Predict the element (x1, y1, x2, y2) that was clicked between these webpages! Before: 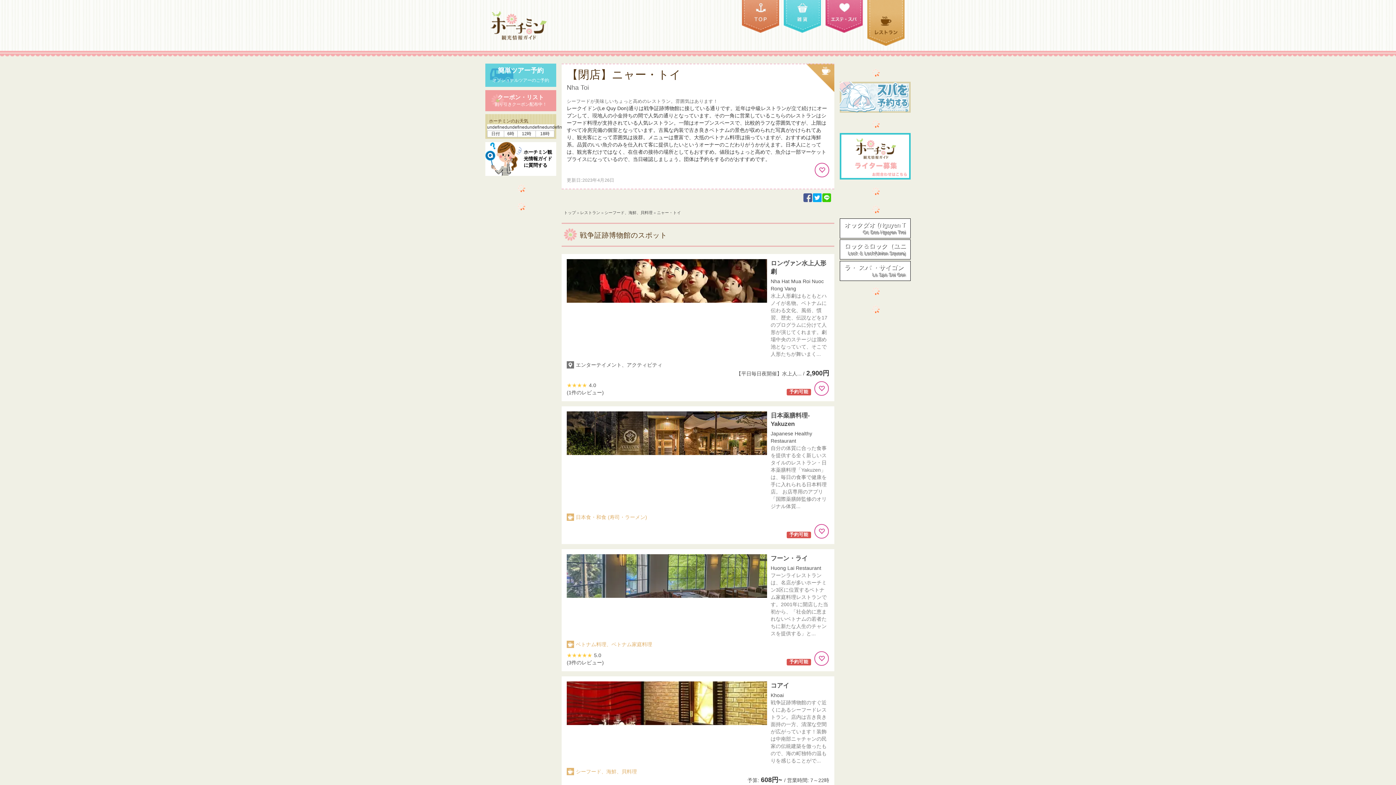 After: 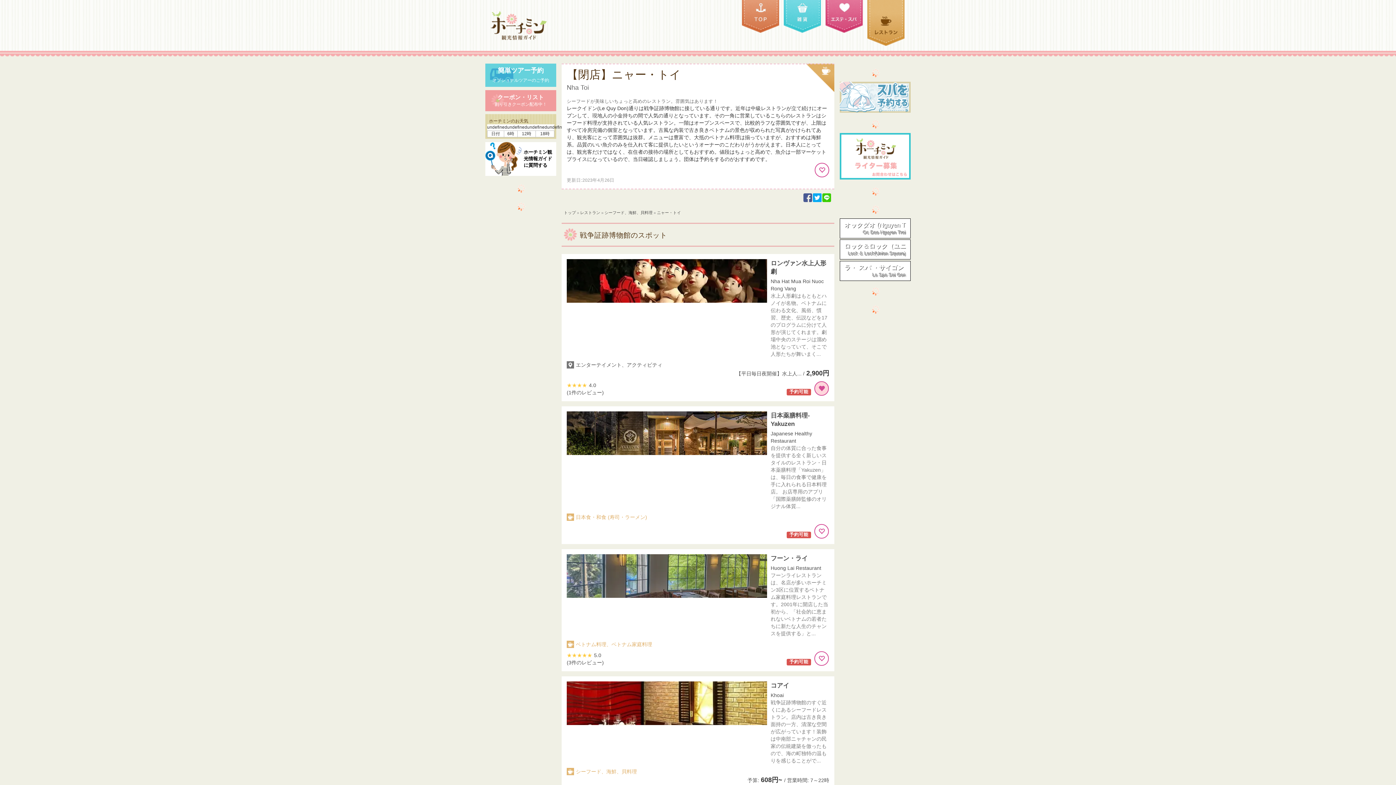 Action: bbox: (814, 381, 829, 395)